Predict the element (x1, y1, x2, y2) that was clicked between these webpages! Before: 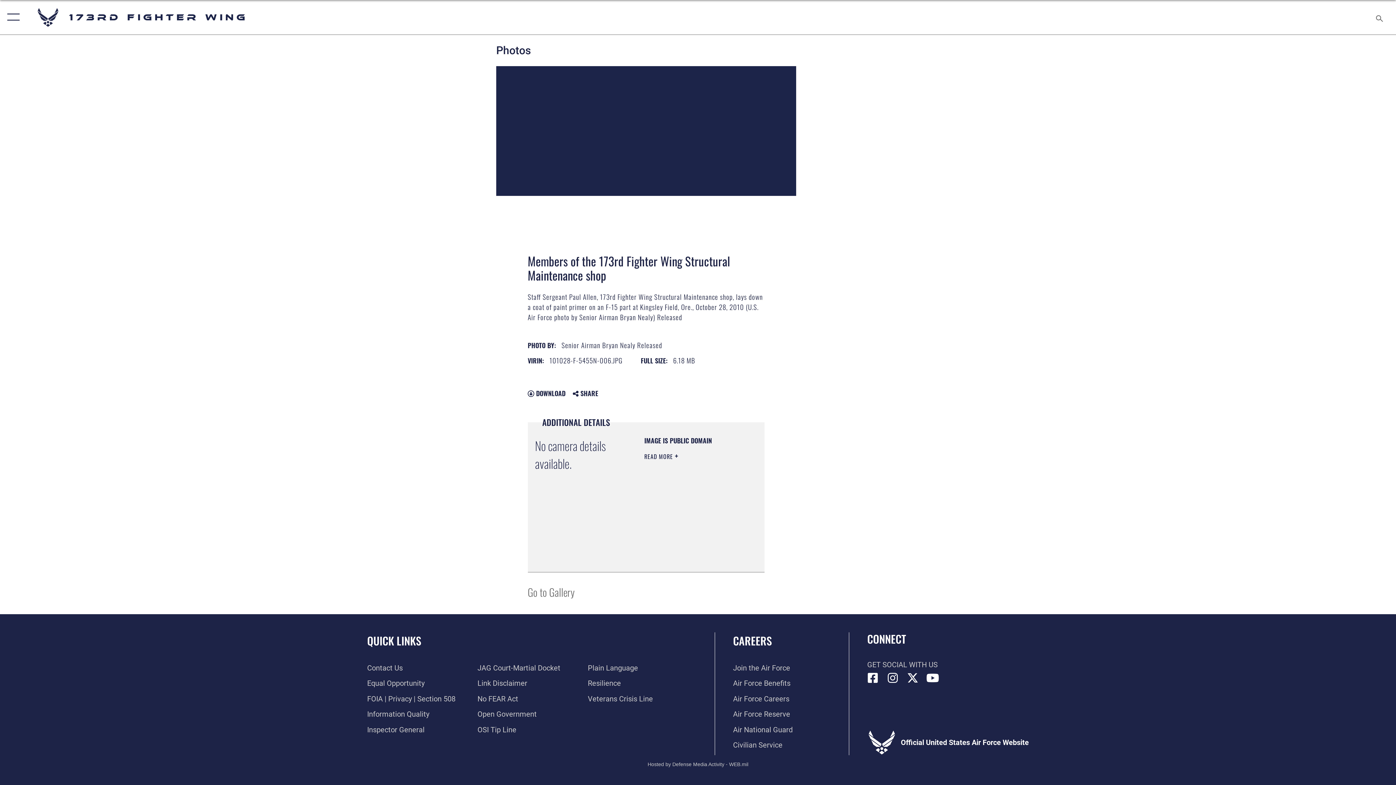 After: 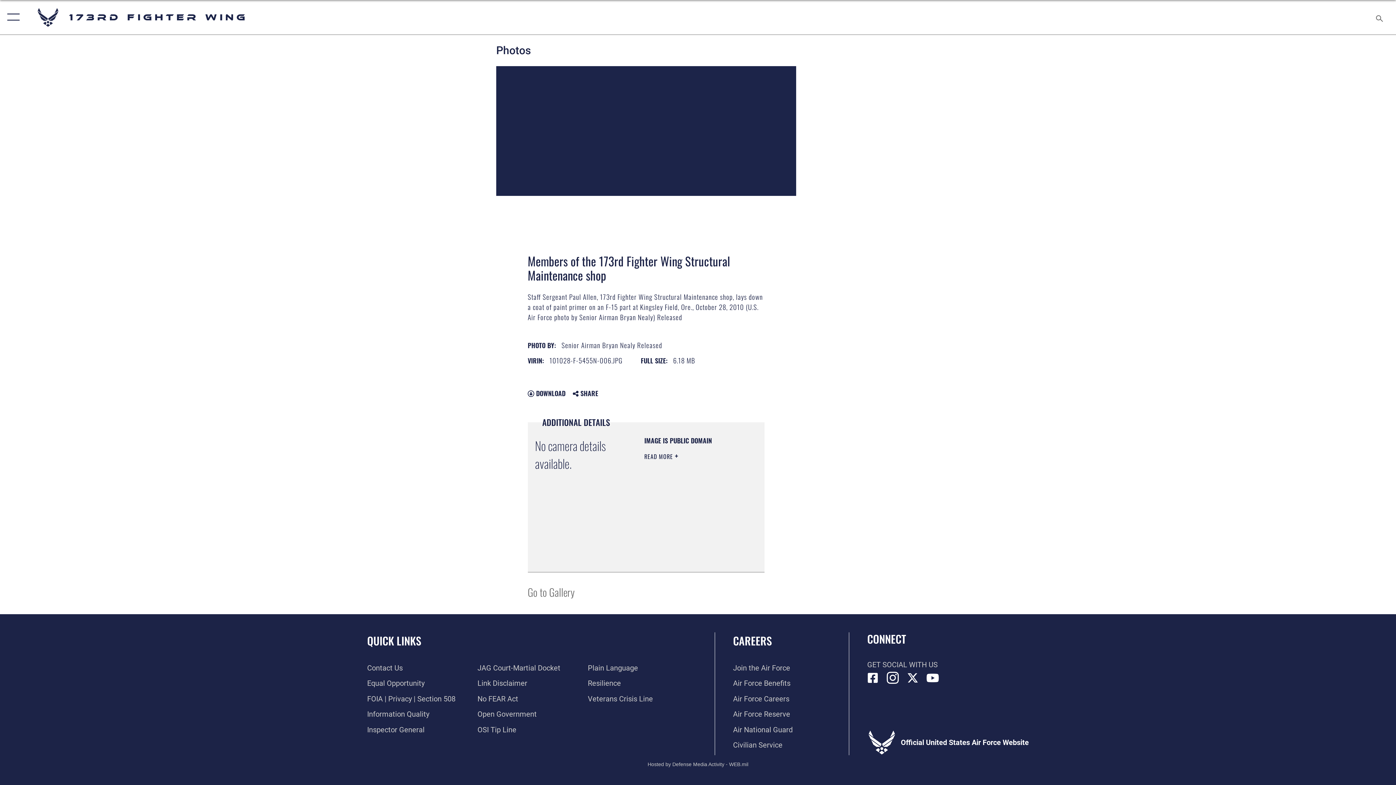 Action: bbox: (887, 673, 898, 683) label: Link to 173 Fighter Wing Instagram opens in a new window